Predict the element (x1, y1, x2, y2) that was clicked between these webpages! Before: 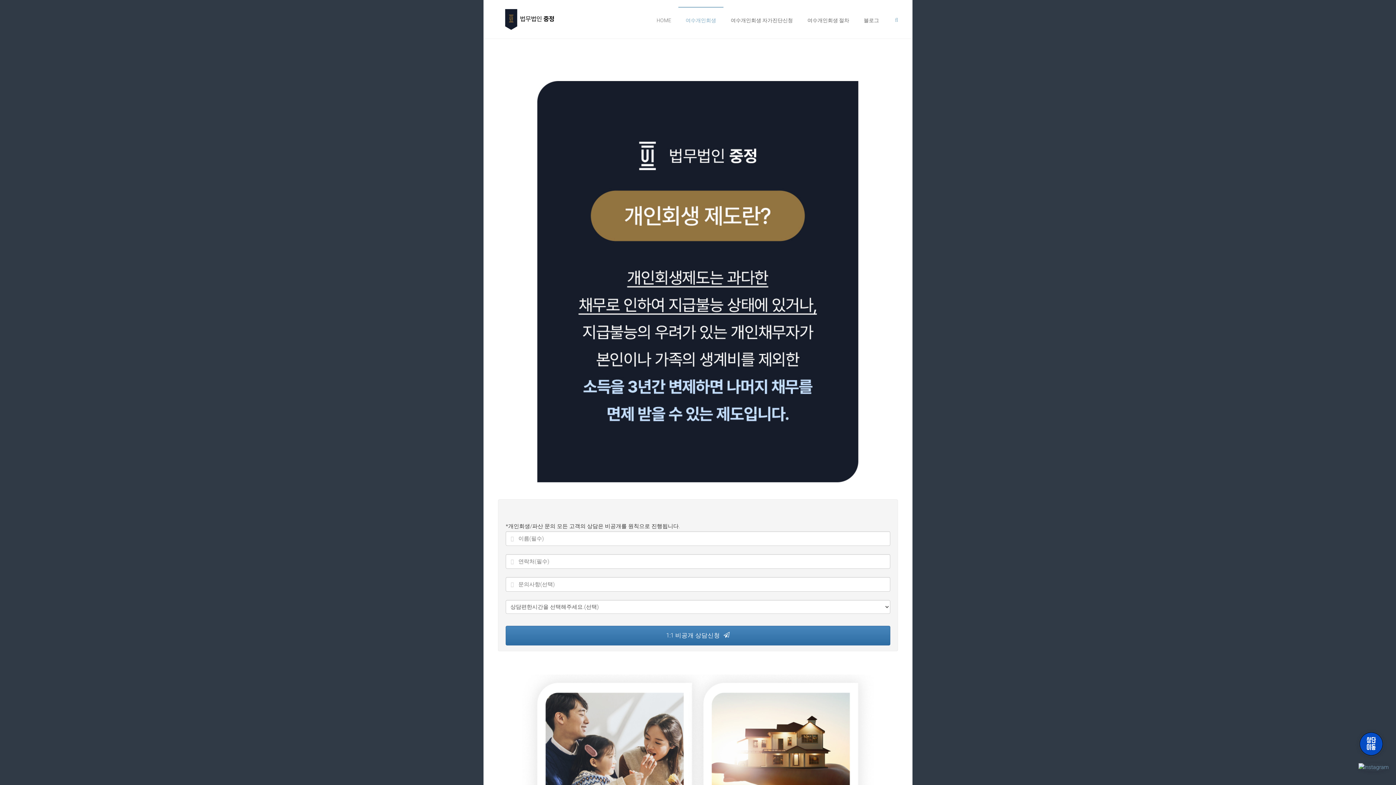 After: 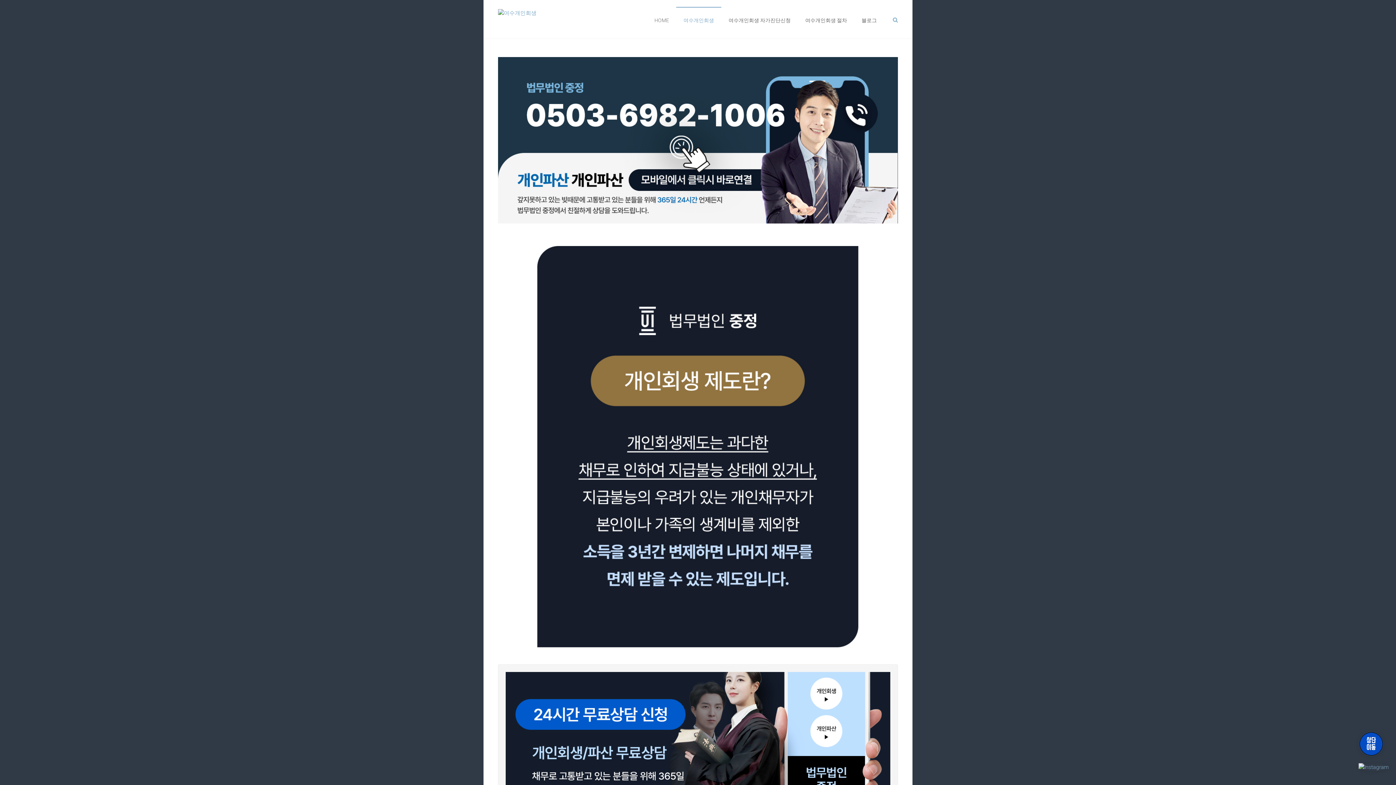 Action: bbox: (498, 9, 561, 16)